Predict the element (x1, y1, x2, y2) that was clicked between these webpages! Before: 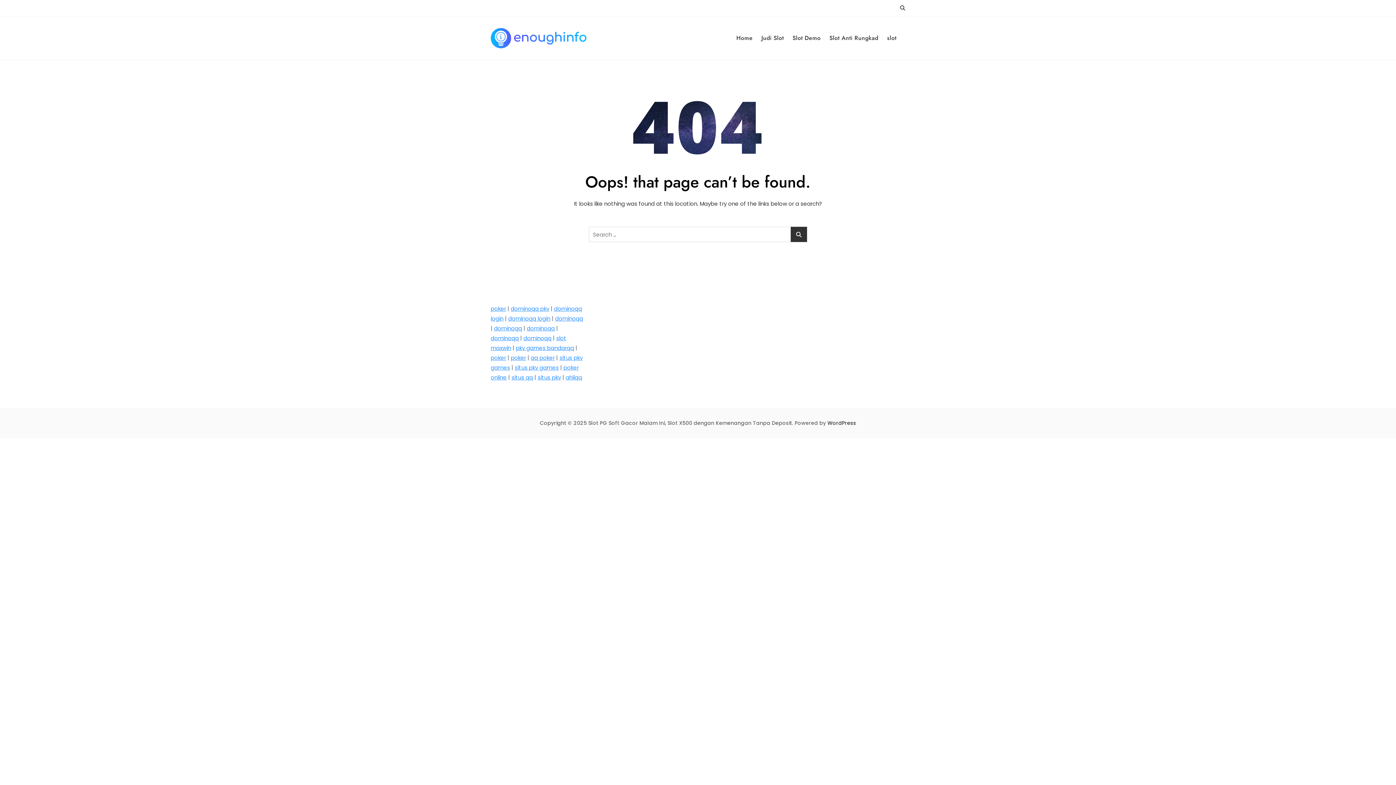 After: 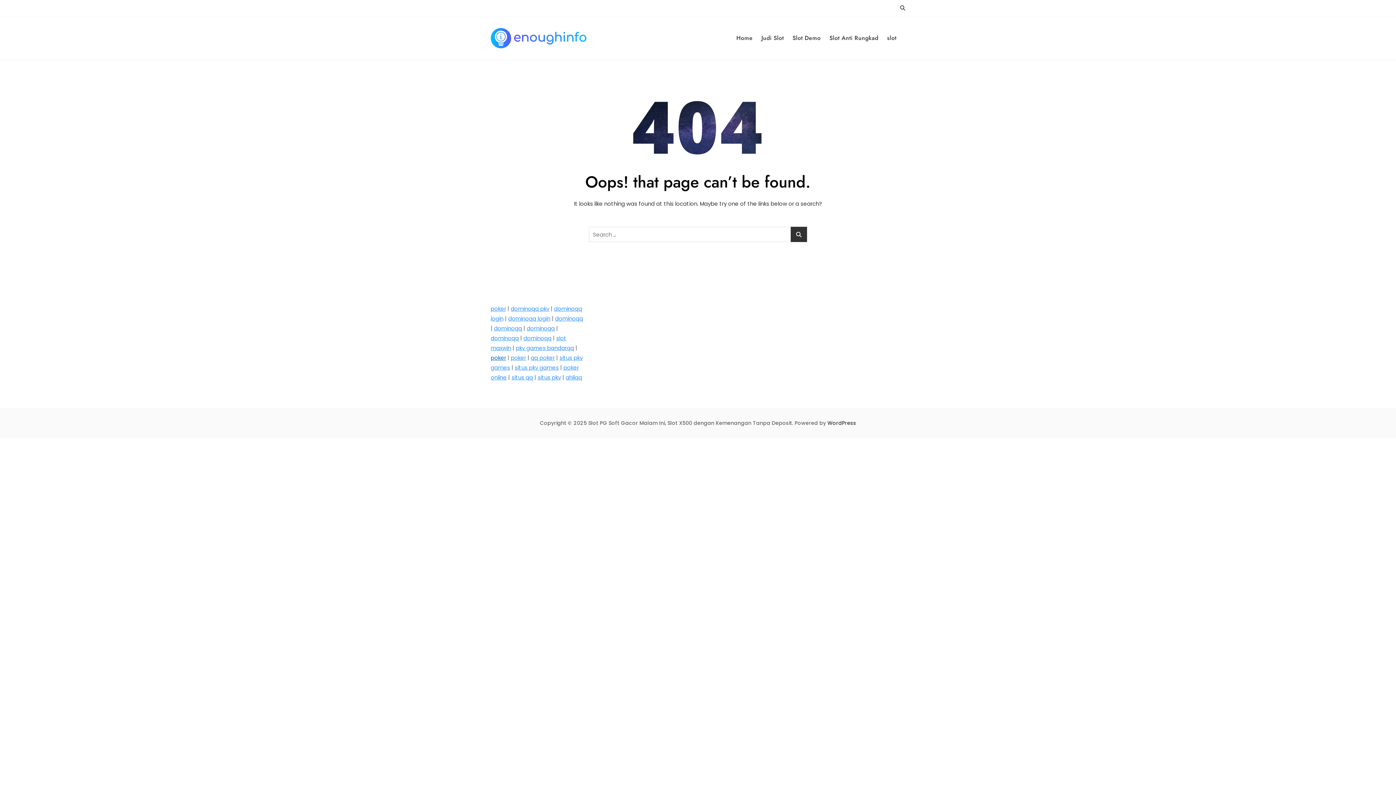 Action: bbox: (490, 354, 506, 361) label: poker